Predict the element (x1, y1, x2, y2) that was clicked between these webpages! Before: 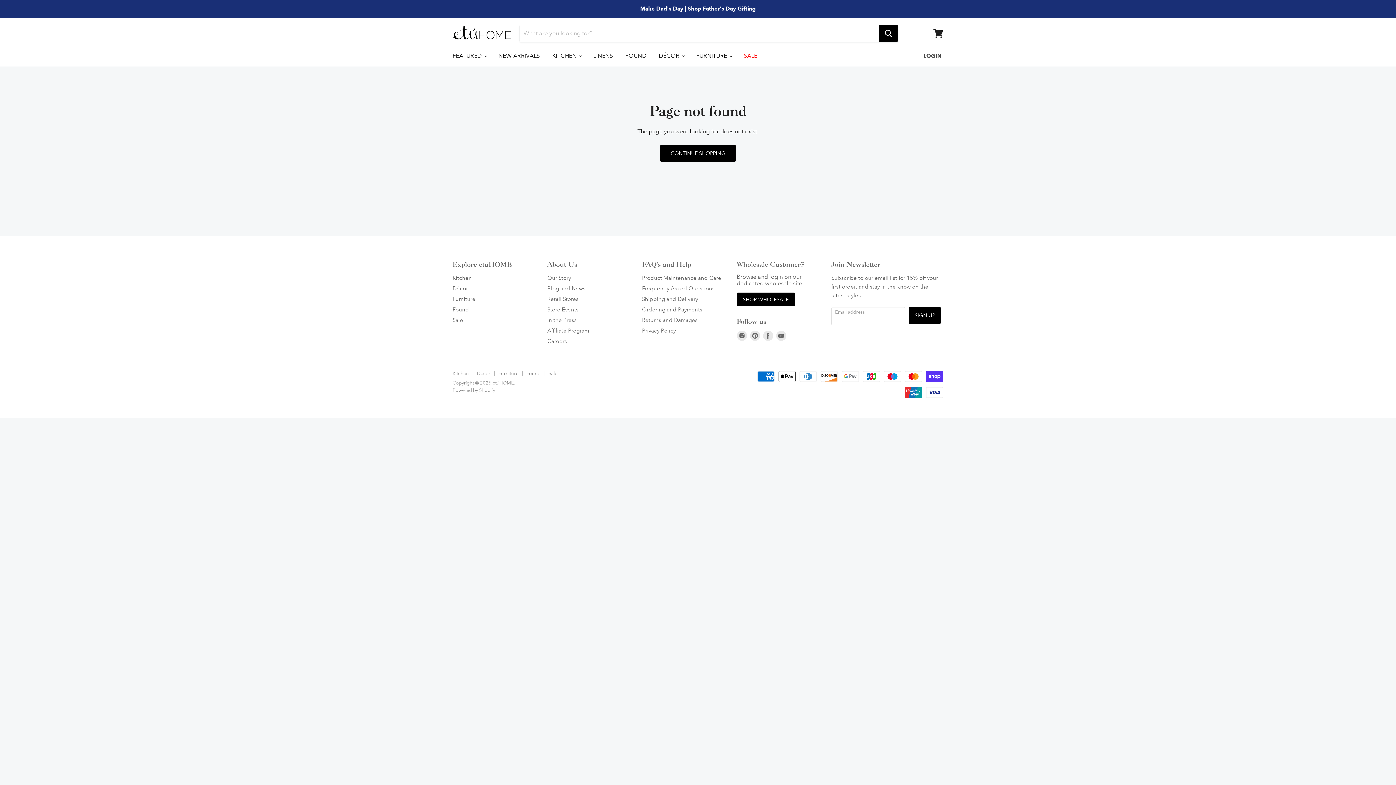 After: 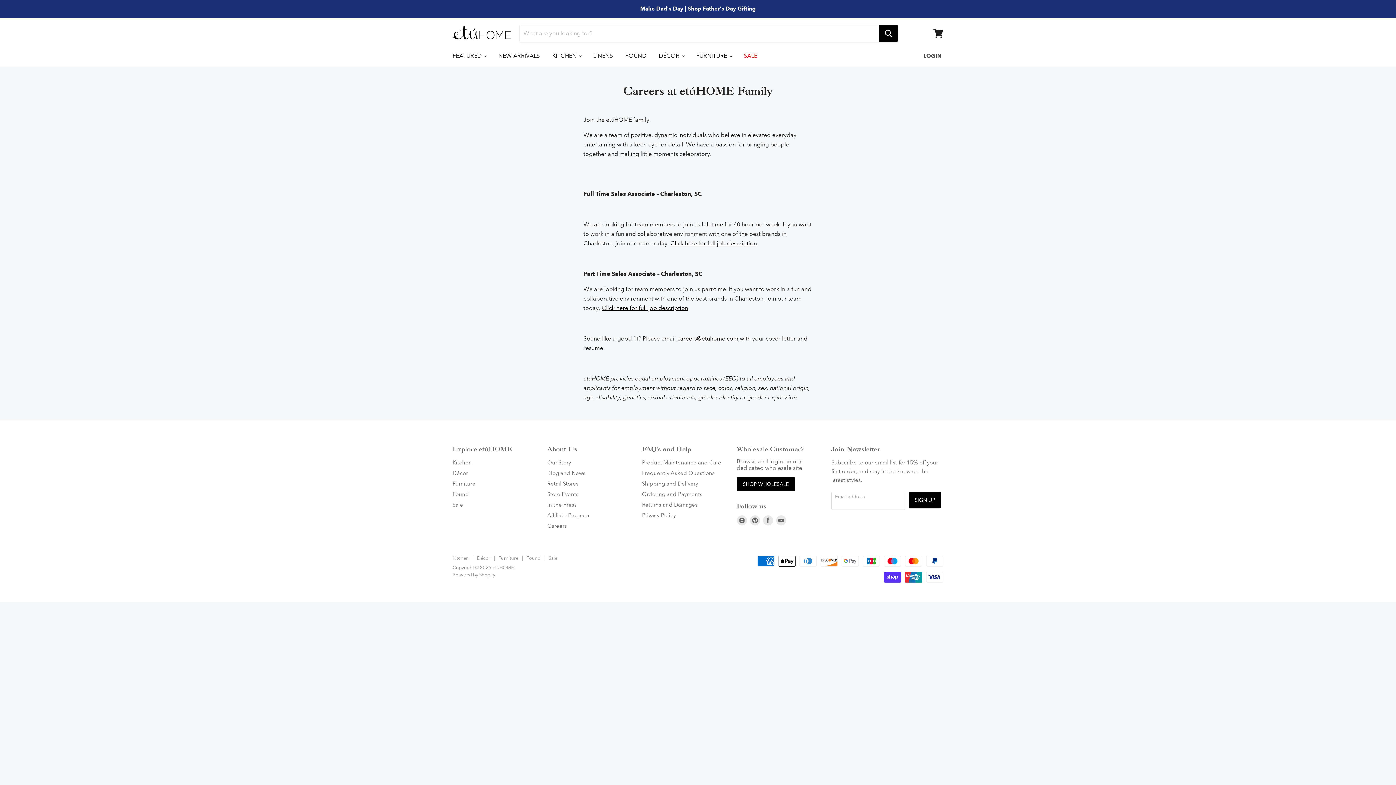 Action: label: Careers bbox: (547, 338, 567, 344)